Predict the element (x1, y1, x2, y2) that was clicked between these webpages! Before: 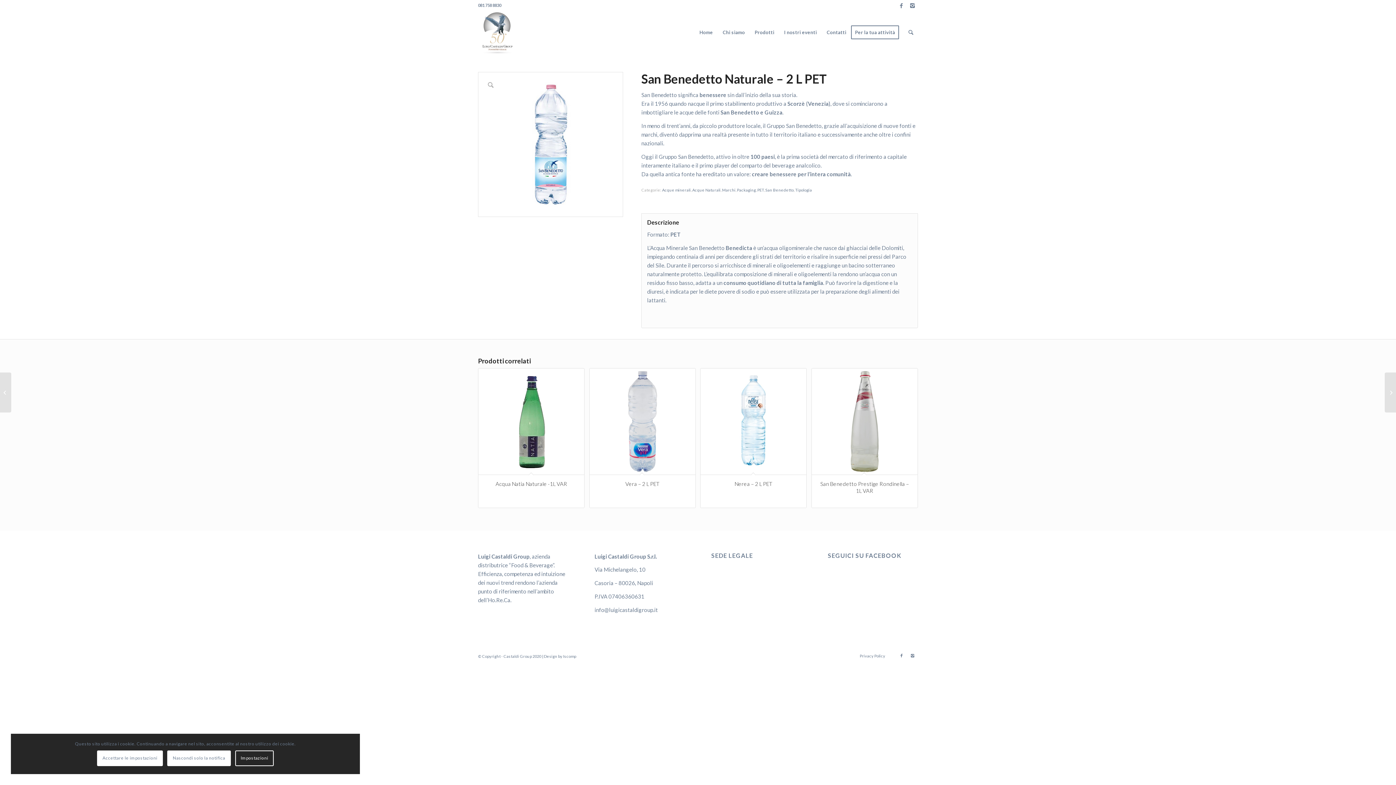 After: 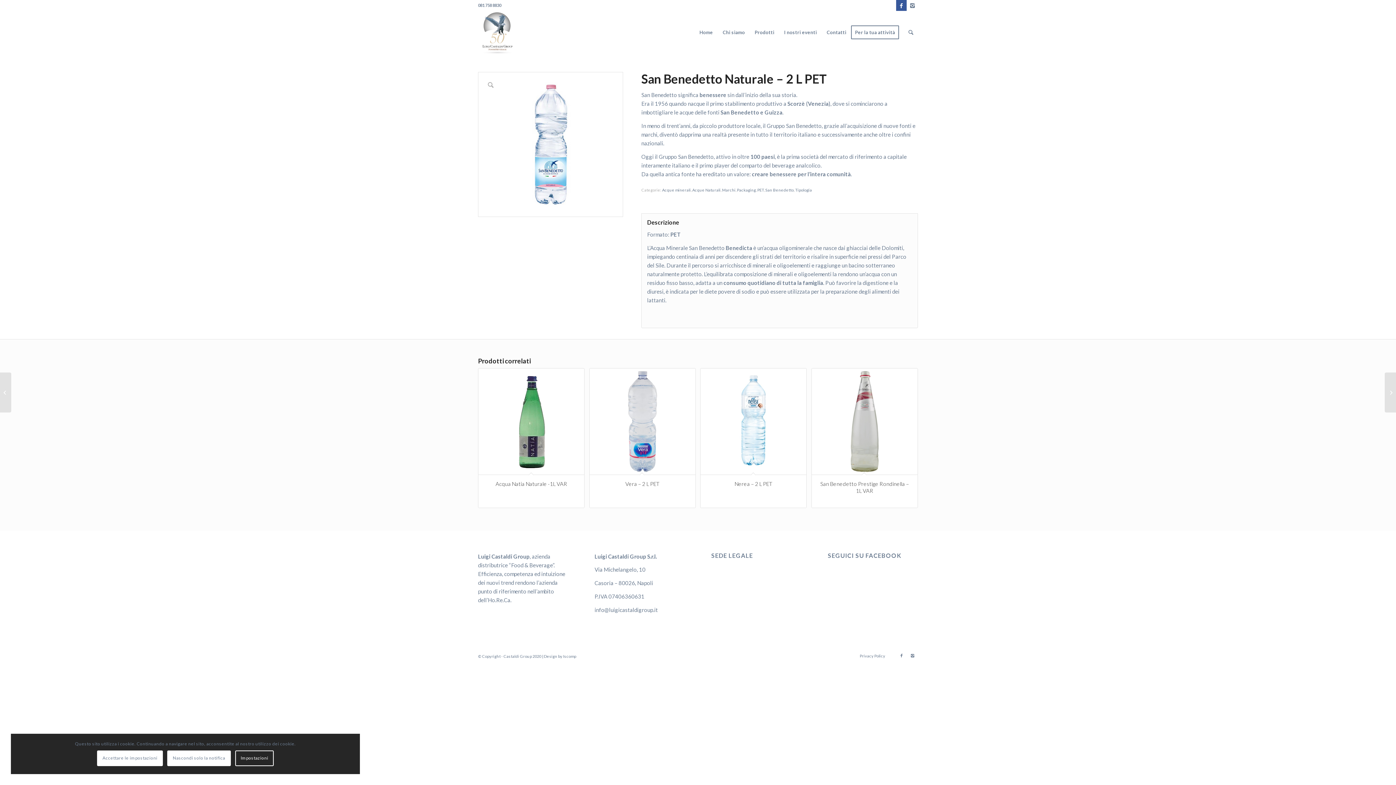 Action: bbox: (896, 0, 906, 10) label: Collegamento a Facebook